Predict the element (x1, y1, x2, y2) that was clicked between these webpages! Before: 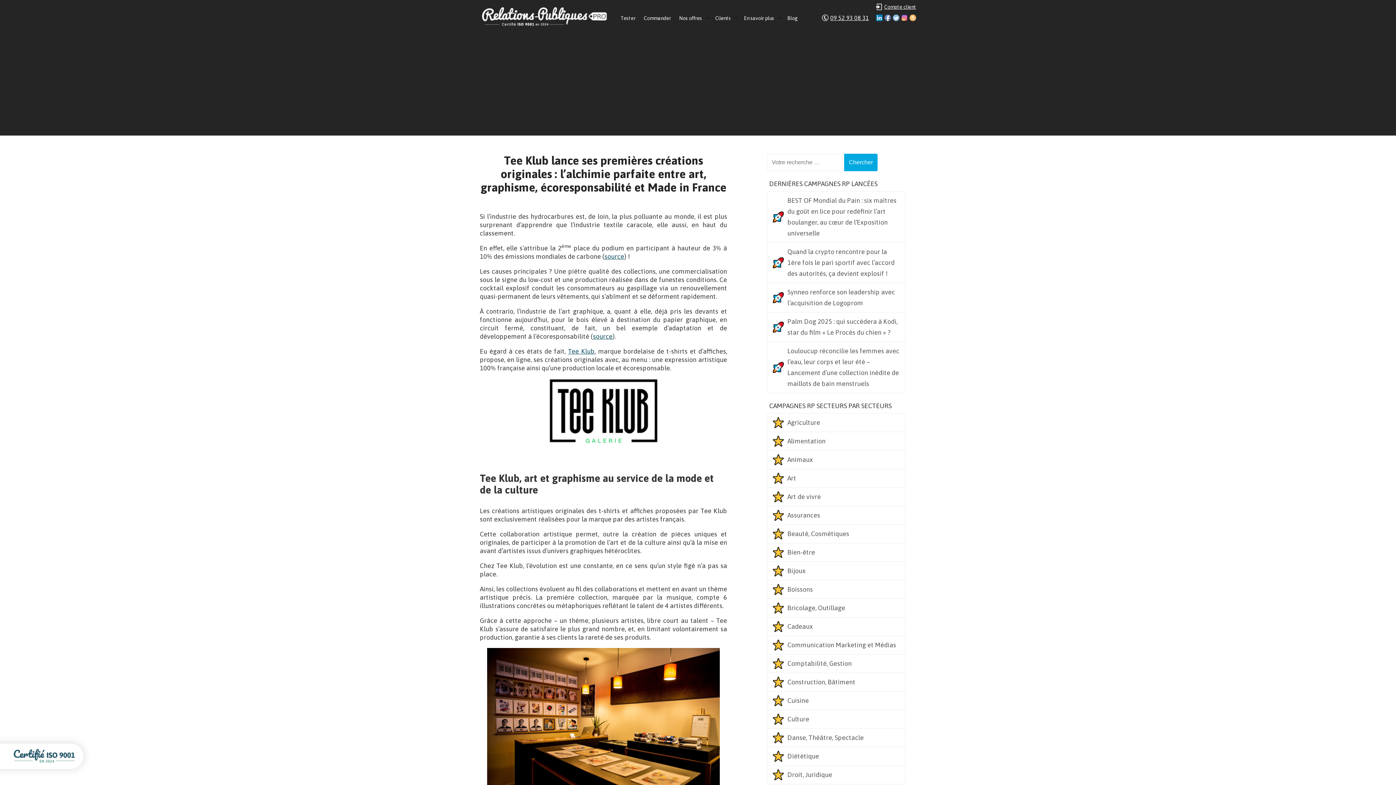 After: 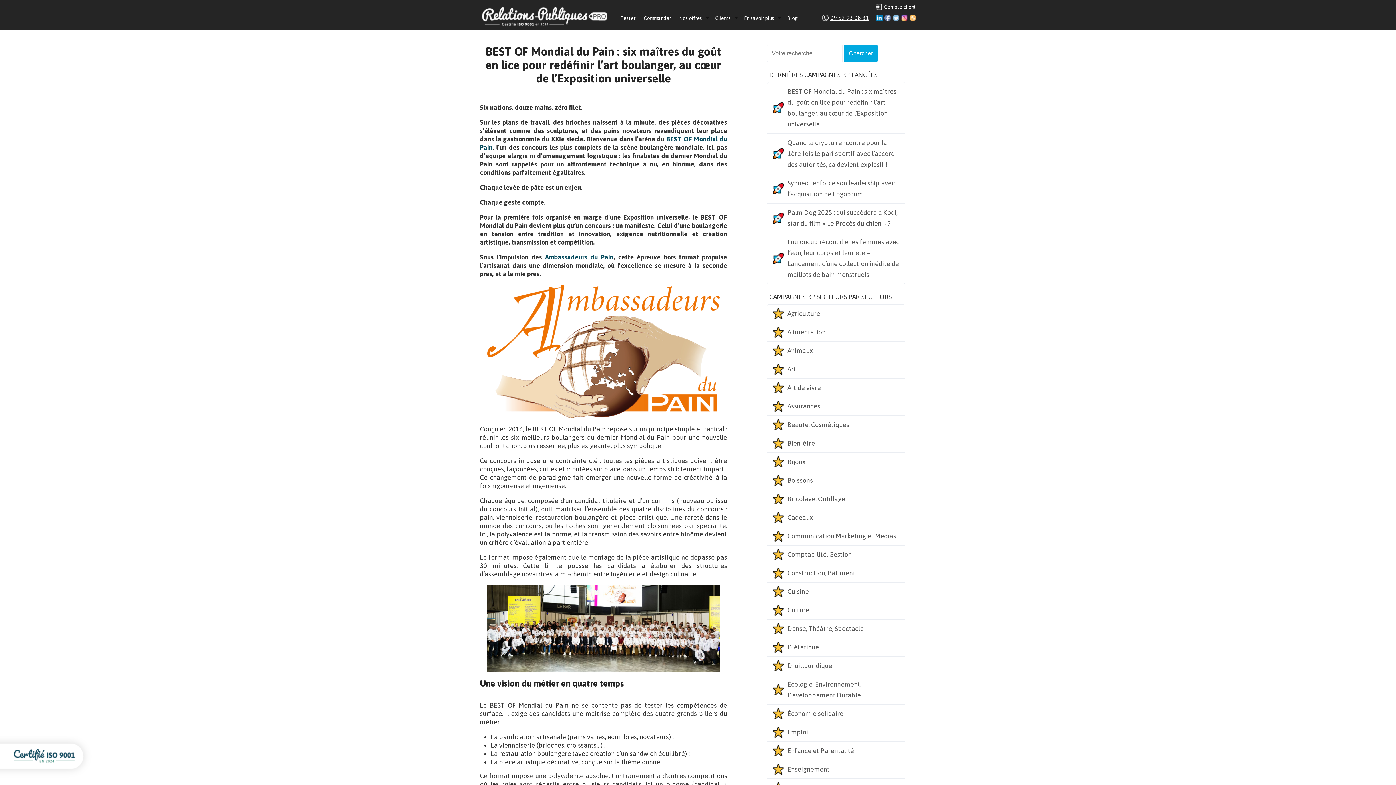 Action: label: BEST OF Mondial du Pain : six maîtres du goût en lice pour redéfinir l’art boulanger, au cœur de l’Exposition universelle bbox: (773, 195, 899, 238)